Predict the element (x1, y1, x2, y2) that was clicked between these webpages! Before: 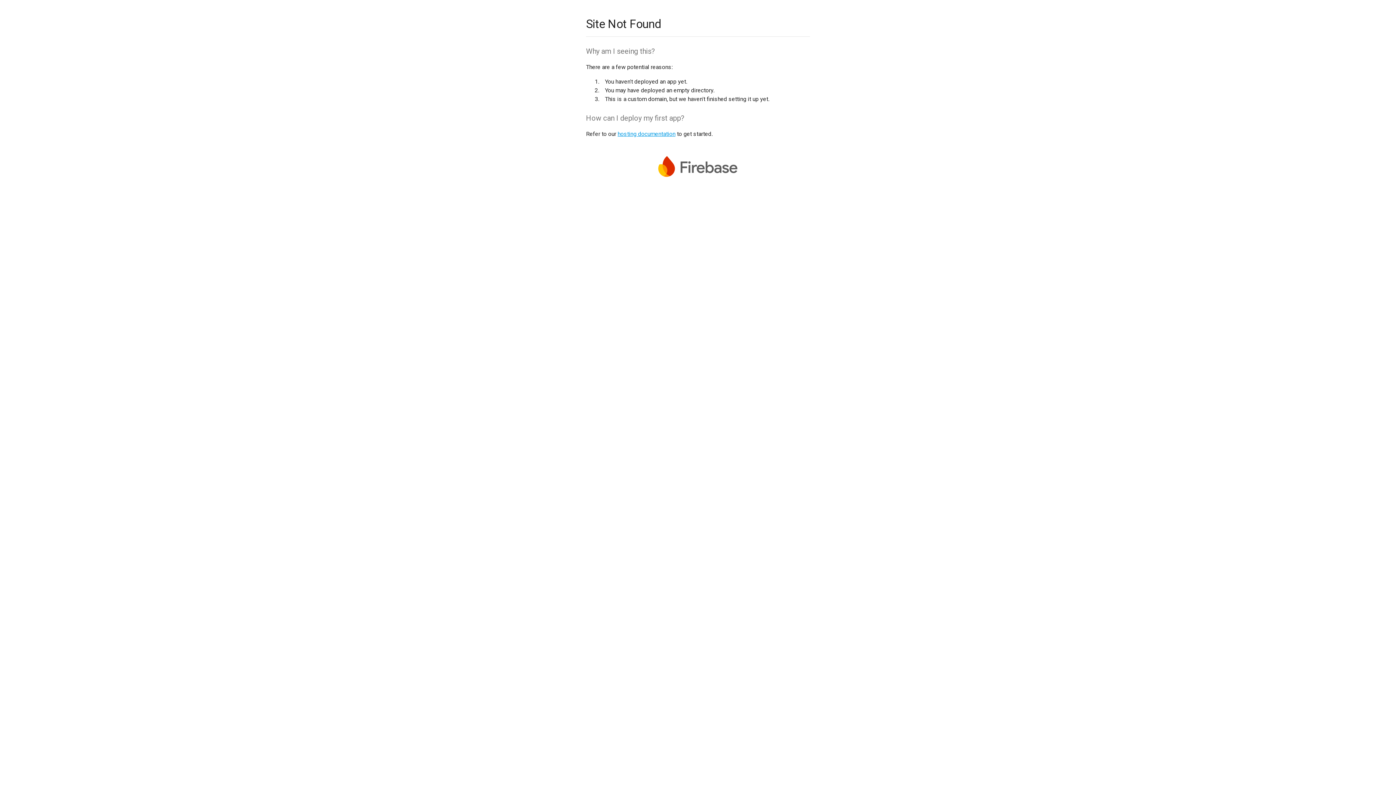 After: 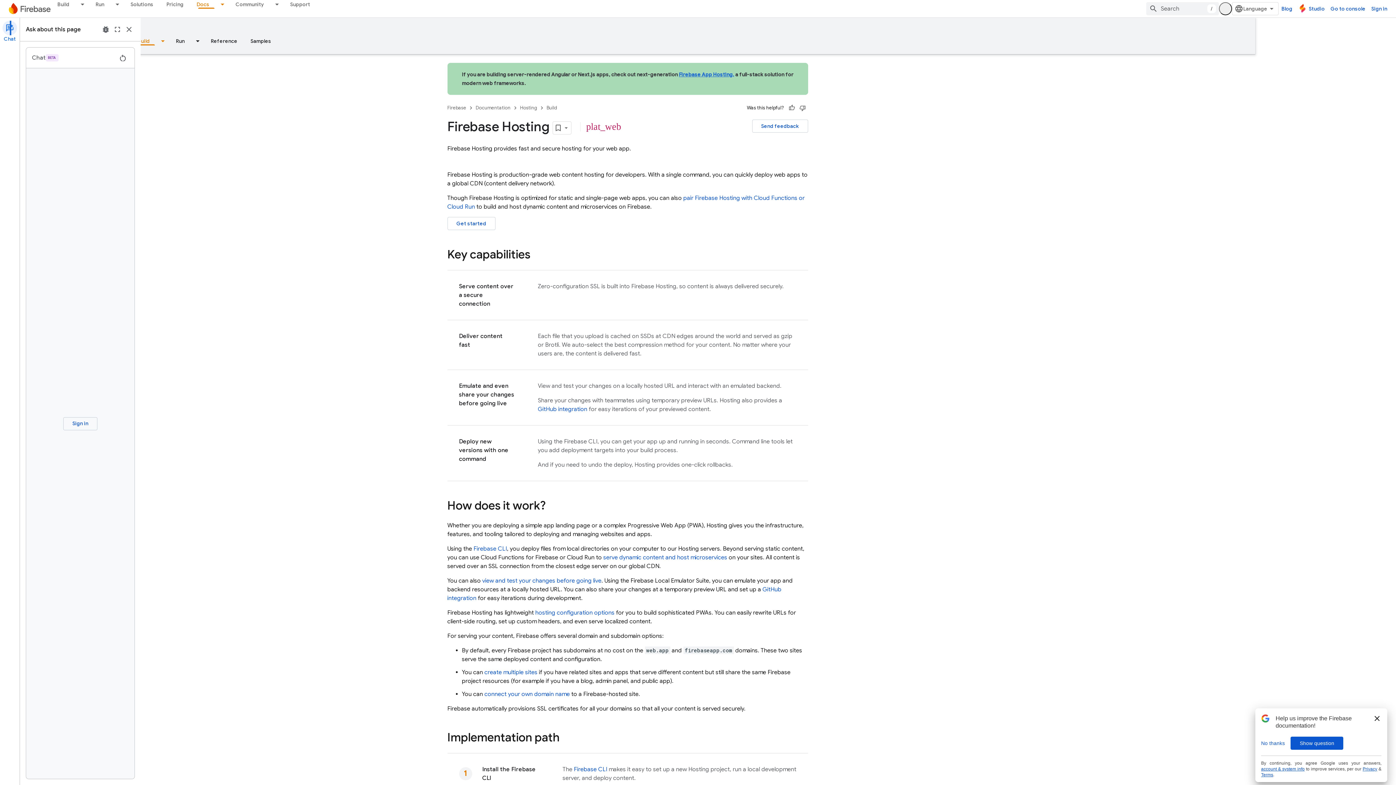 Action: bbox: (617, 130, 675, 137) label: hosting documentation